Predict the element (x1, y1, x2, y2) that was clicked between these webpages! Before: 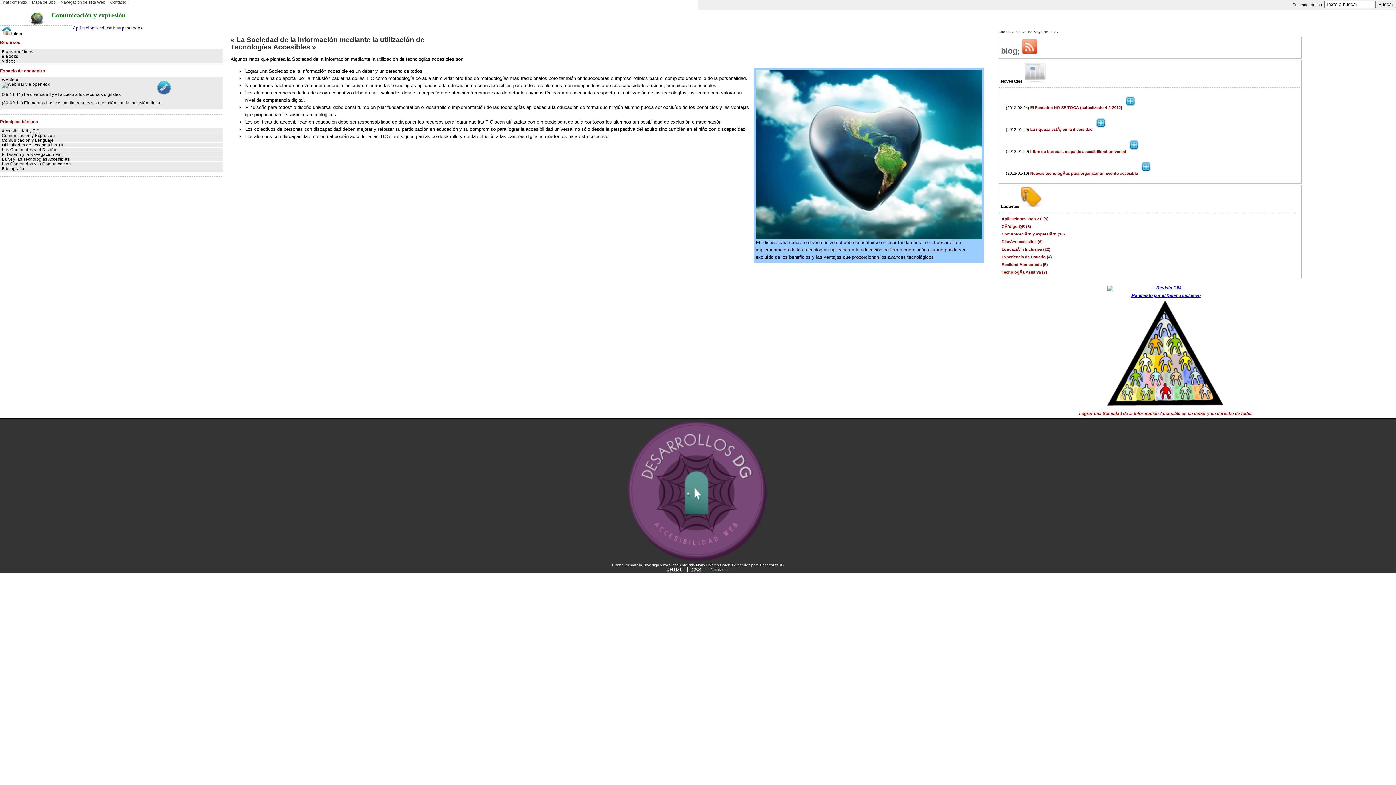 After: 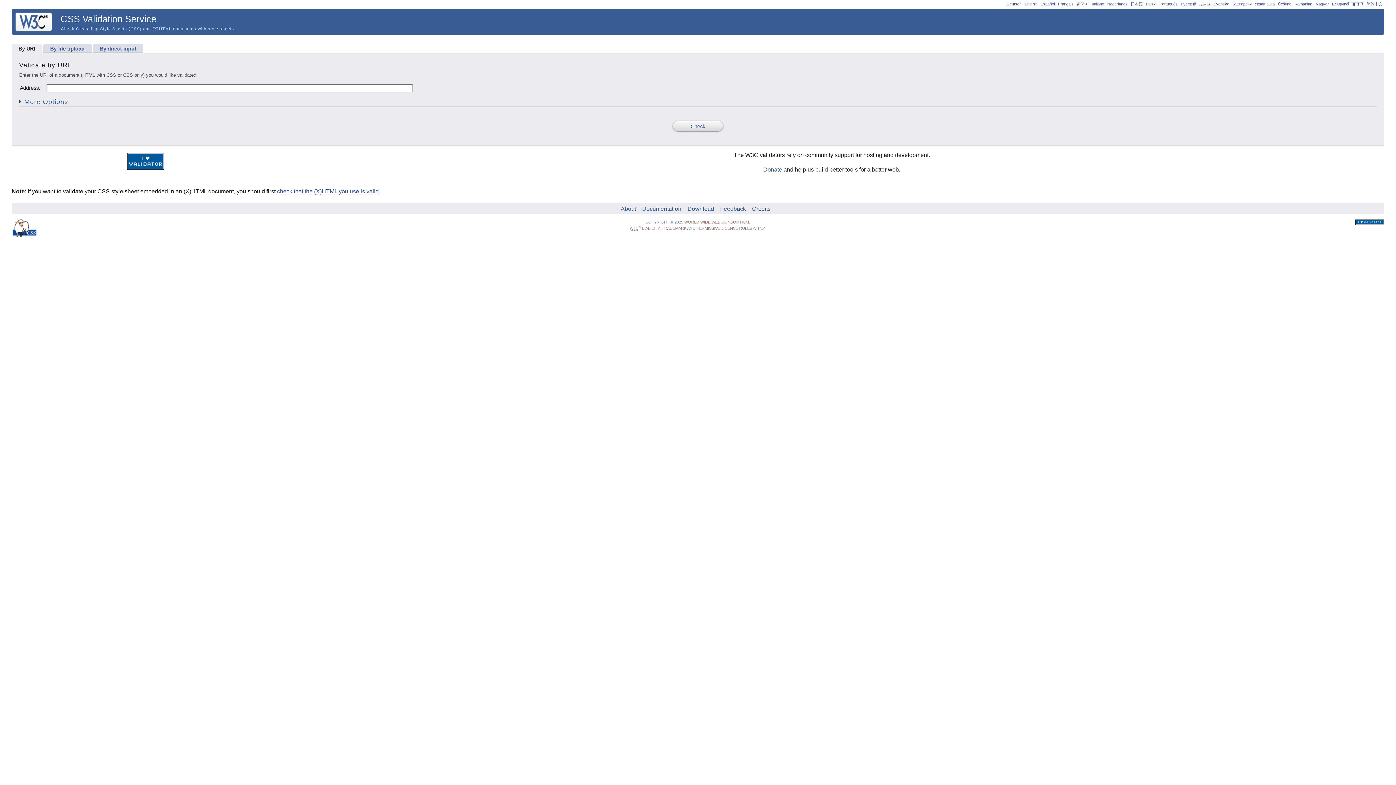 Action: label: CSS bbox: (688, 567, 705, 572)